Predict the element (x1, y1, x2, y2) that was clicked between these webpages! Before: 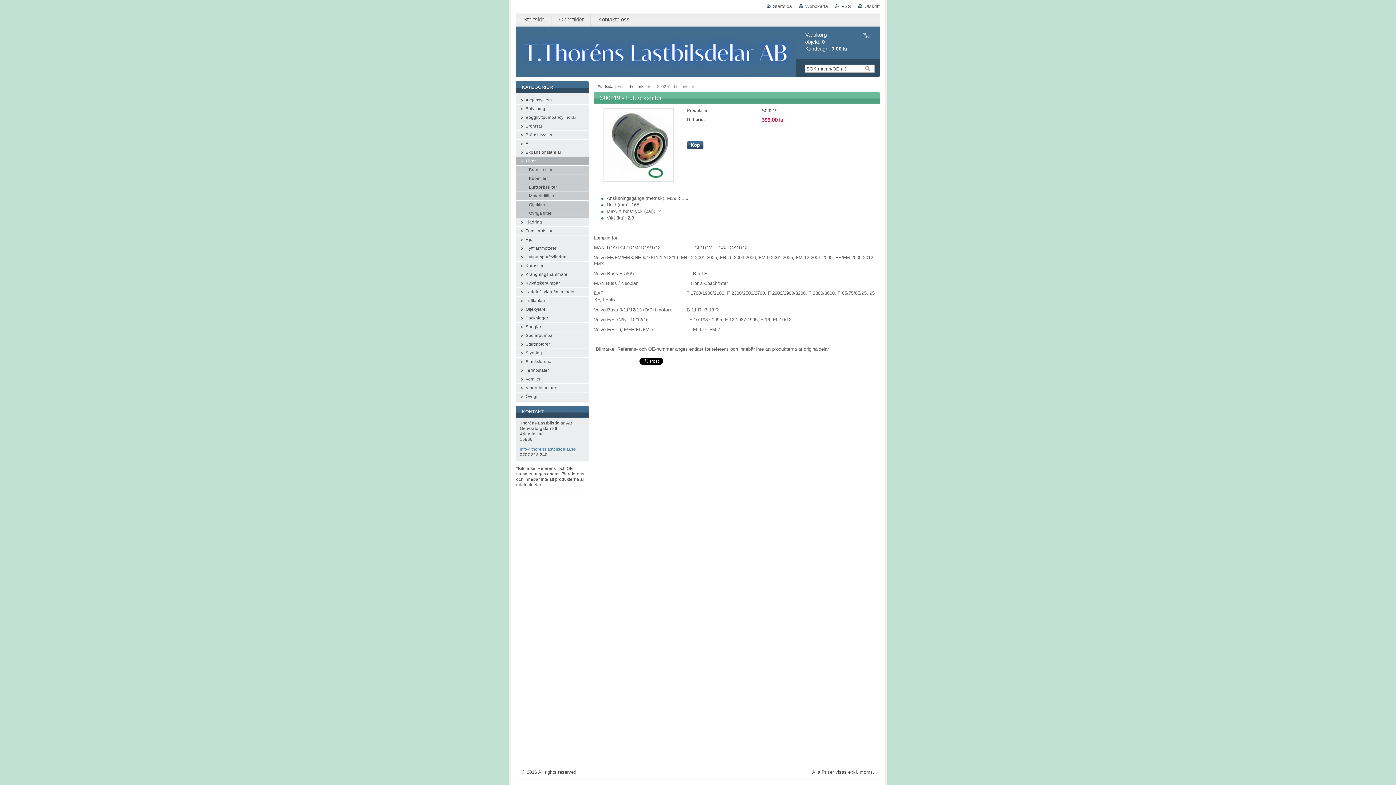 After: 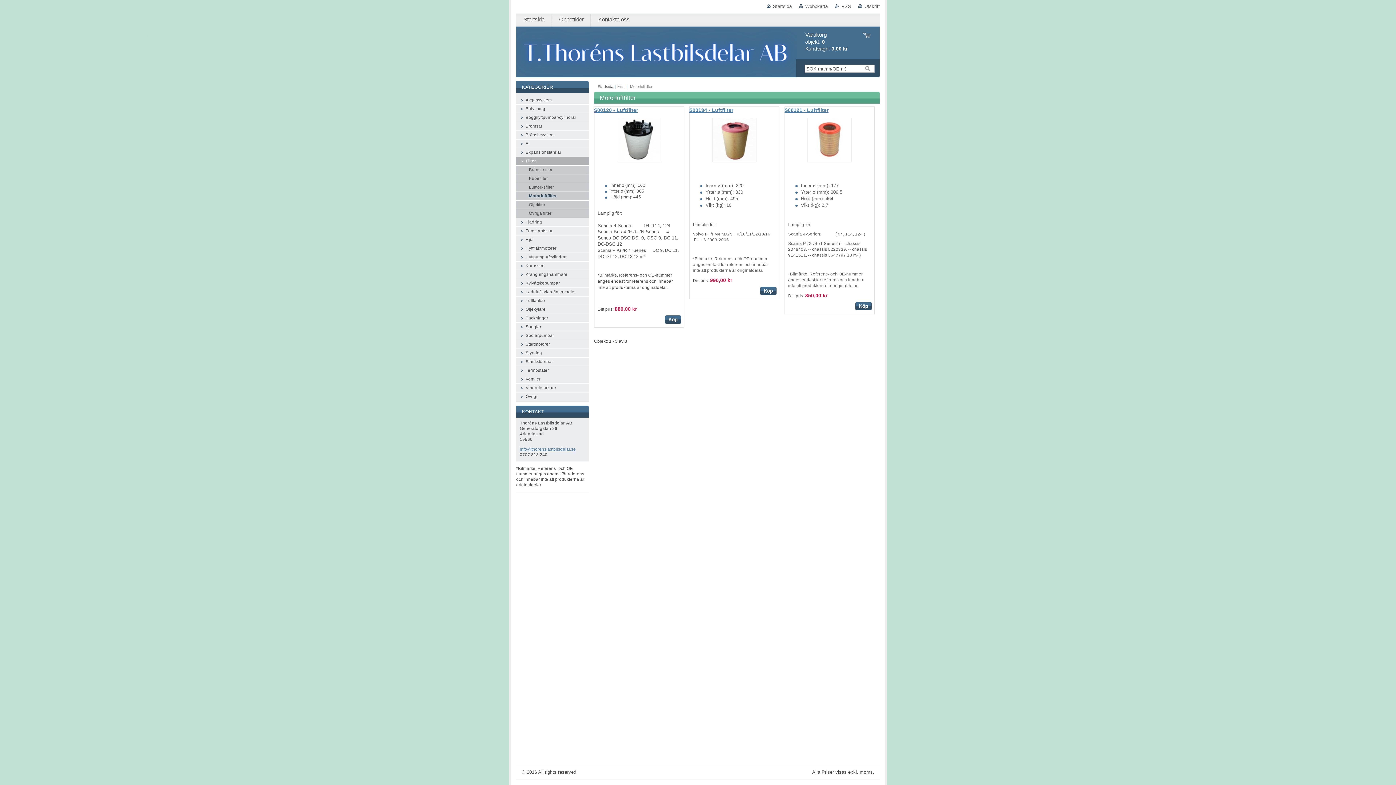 Action: label: Motorluftfilter bbox: (516, 192, 589, 200)